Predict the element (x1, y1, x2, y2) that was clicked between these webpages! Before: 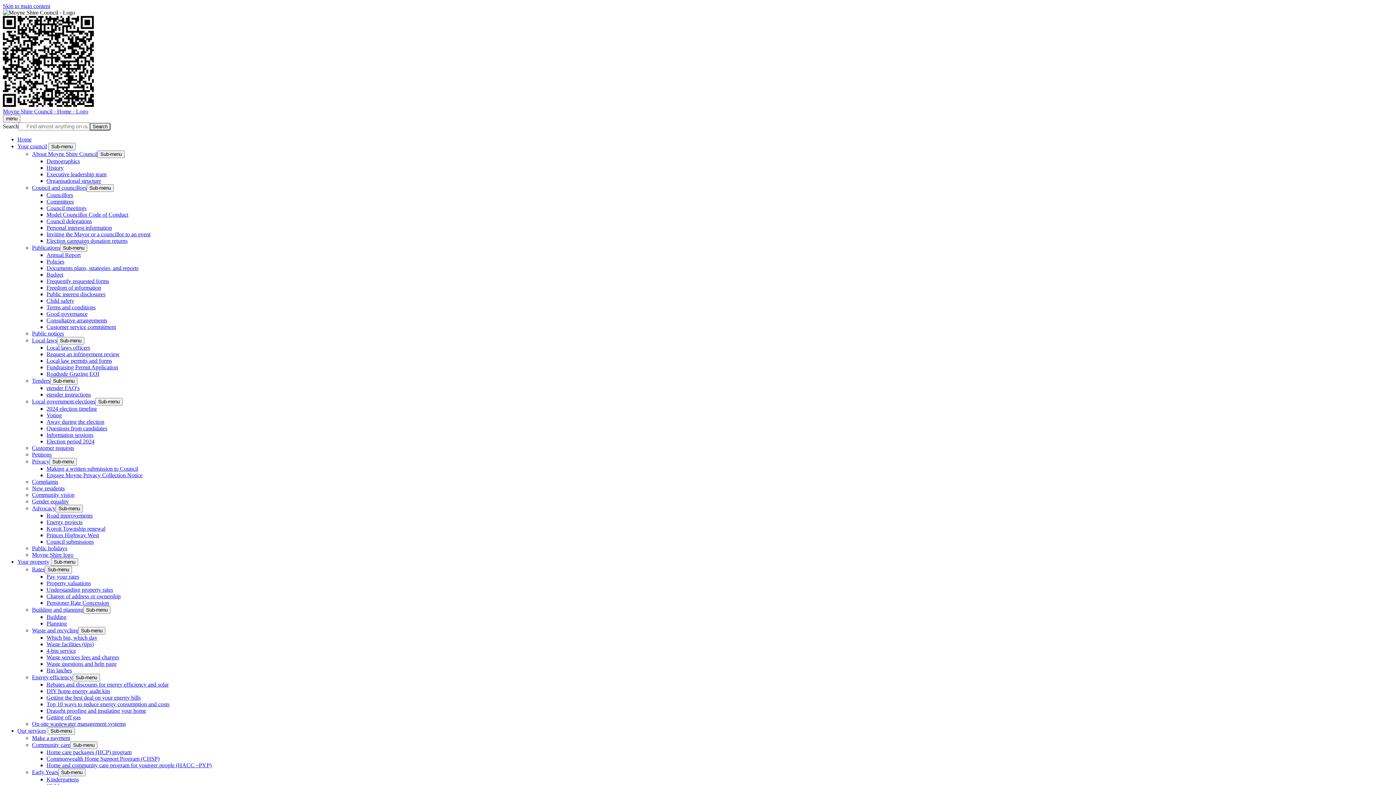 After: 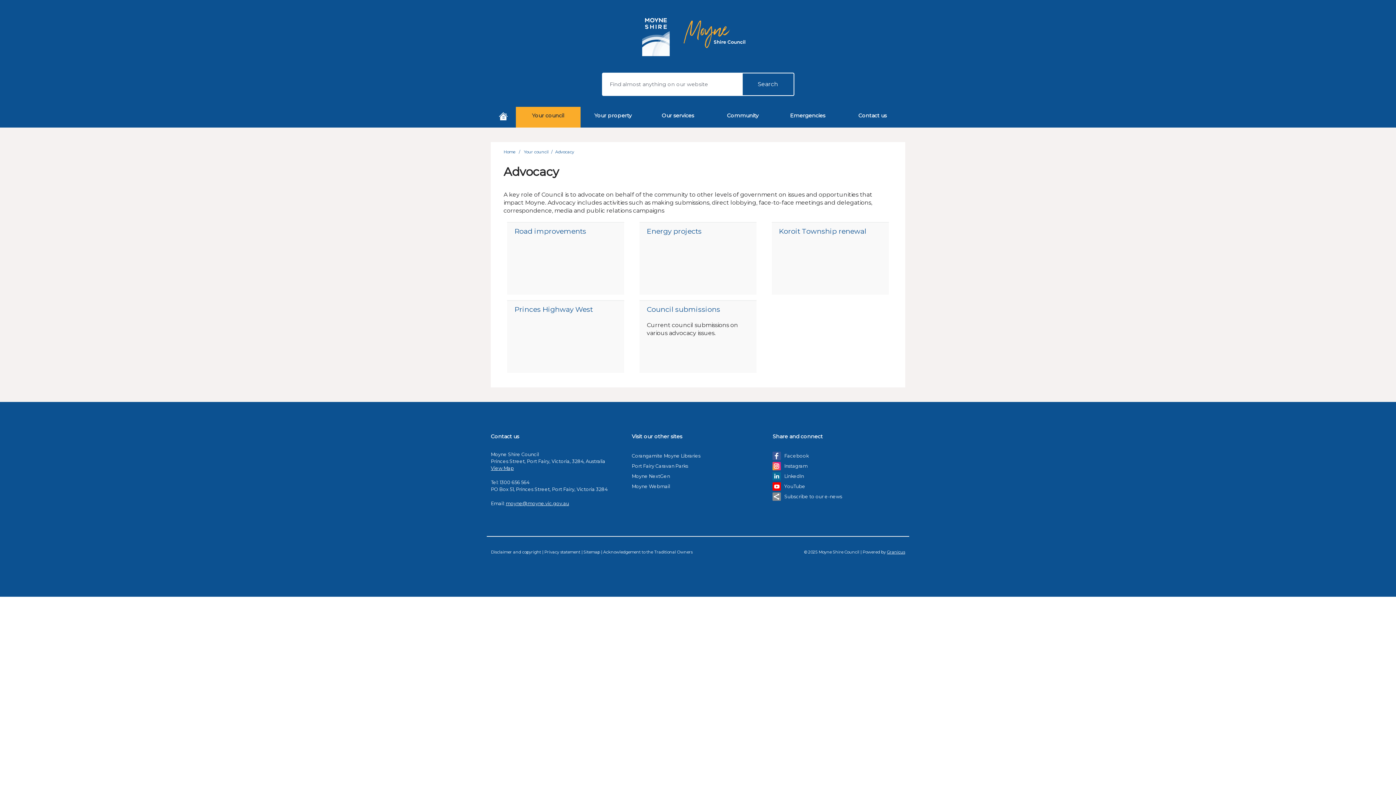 Action: bbox: (32, 505, 55, 511) label: Advocacy